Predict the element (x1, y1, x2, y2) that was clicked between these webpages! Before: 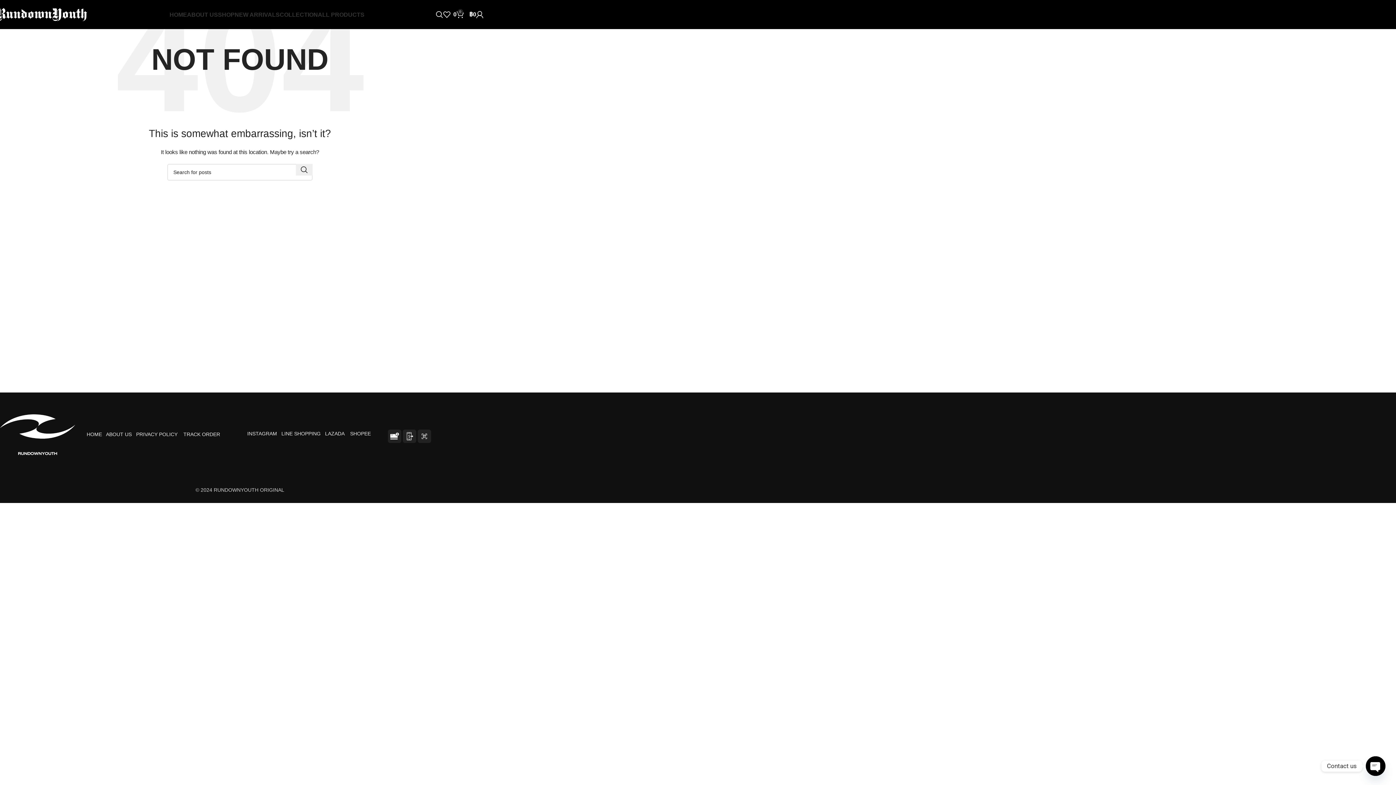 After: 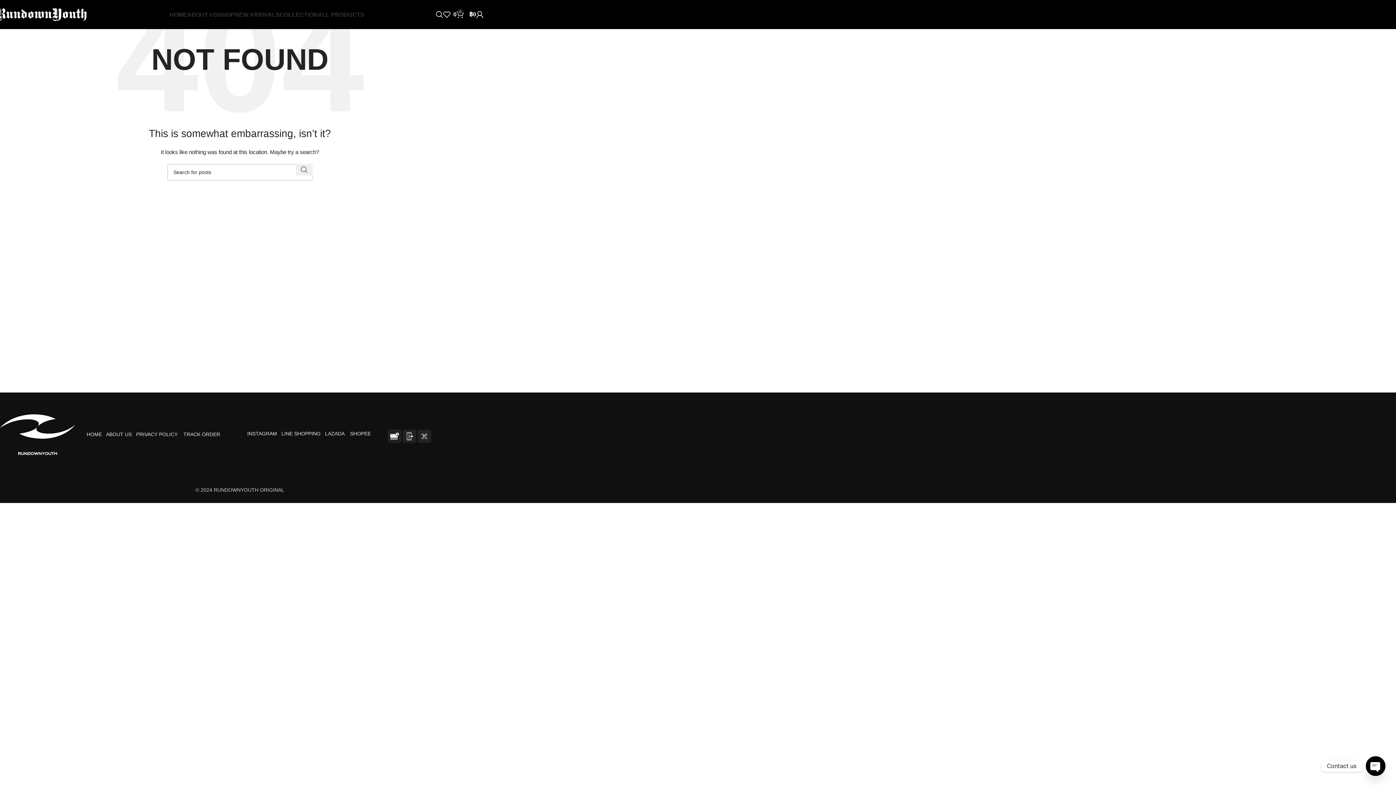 Action: label: Search  bbox: (296, 164, 312, 175)